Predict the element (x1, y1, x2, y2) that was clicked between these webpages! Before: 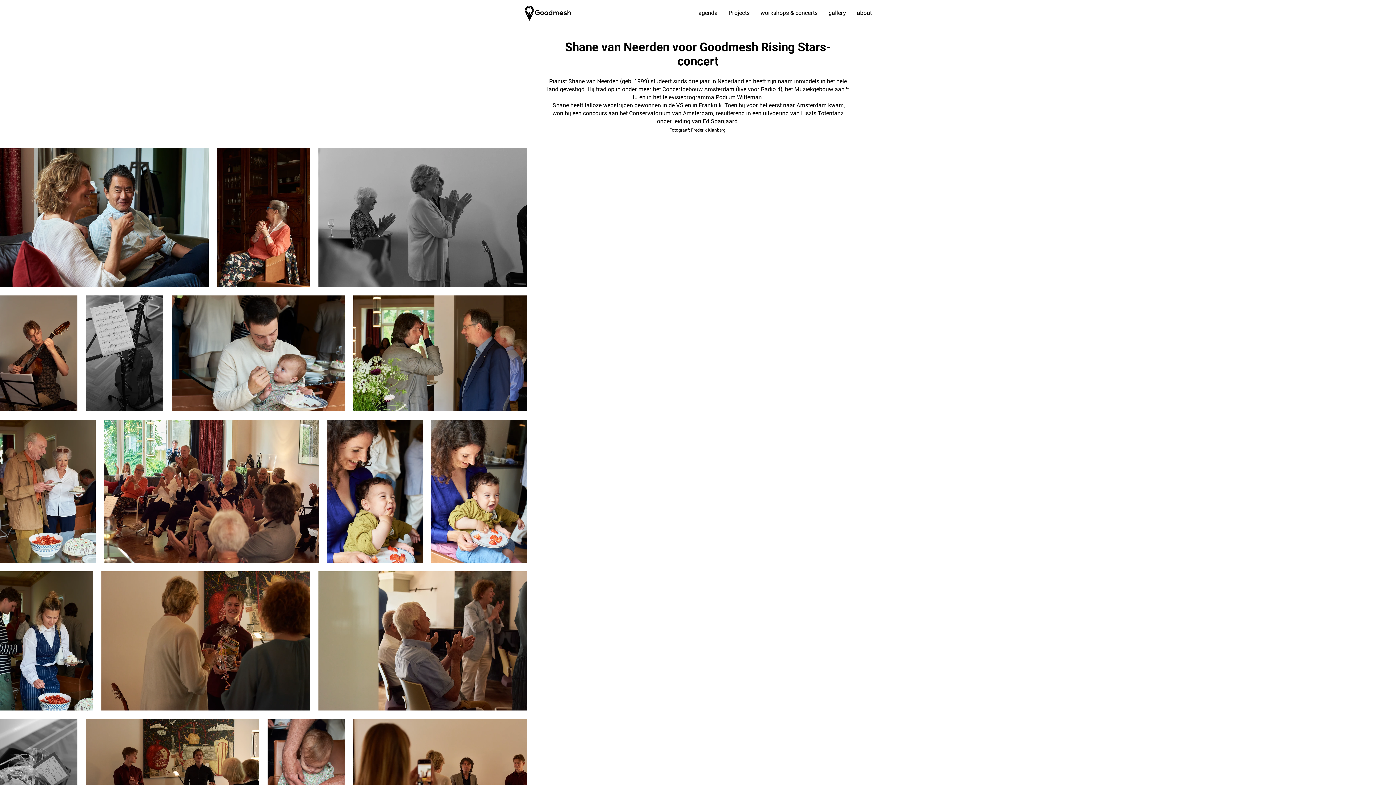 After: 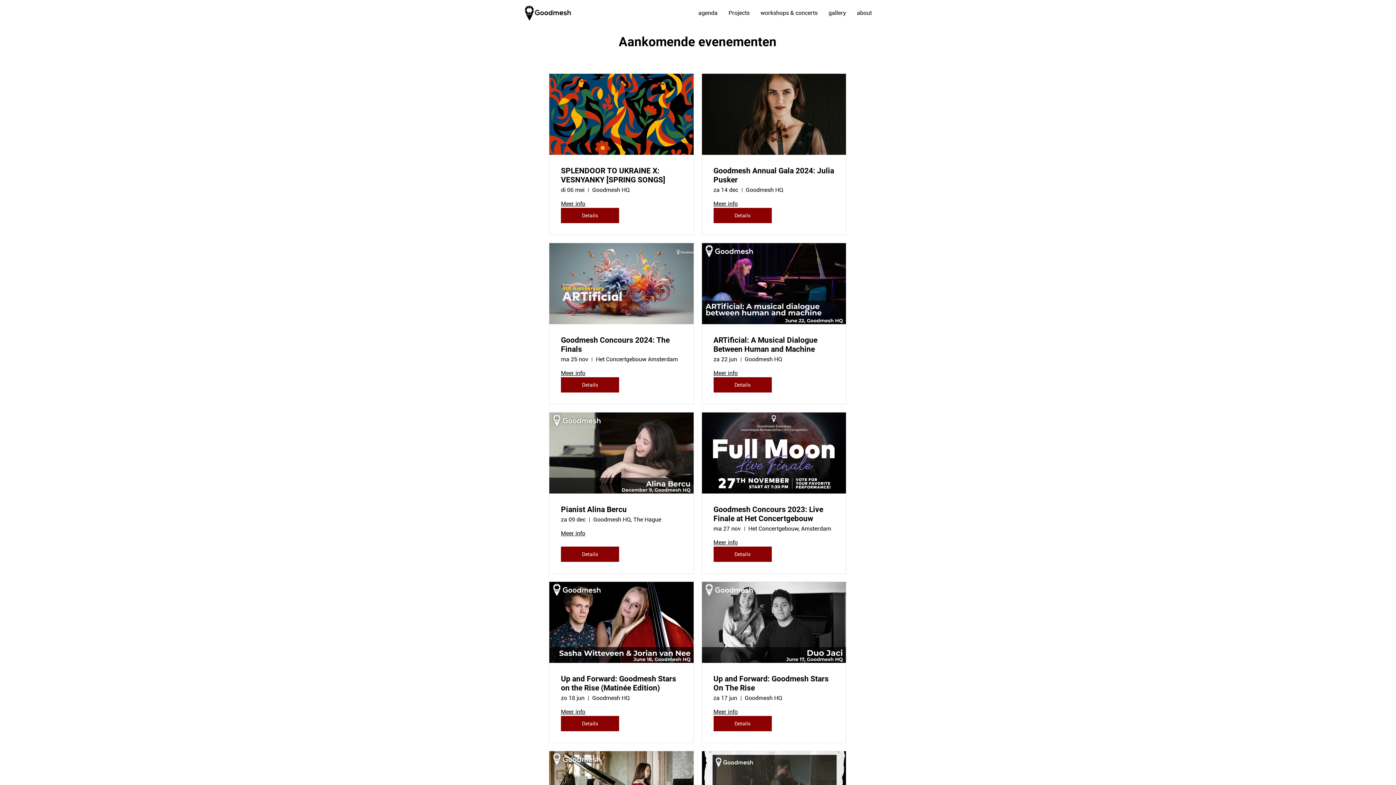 Action: bbox: (693, 5, 723, 20) label: agenda